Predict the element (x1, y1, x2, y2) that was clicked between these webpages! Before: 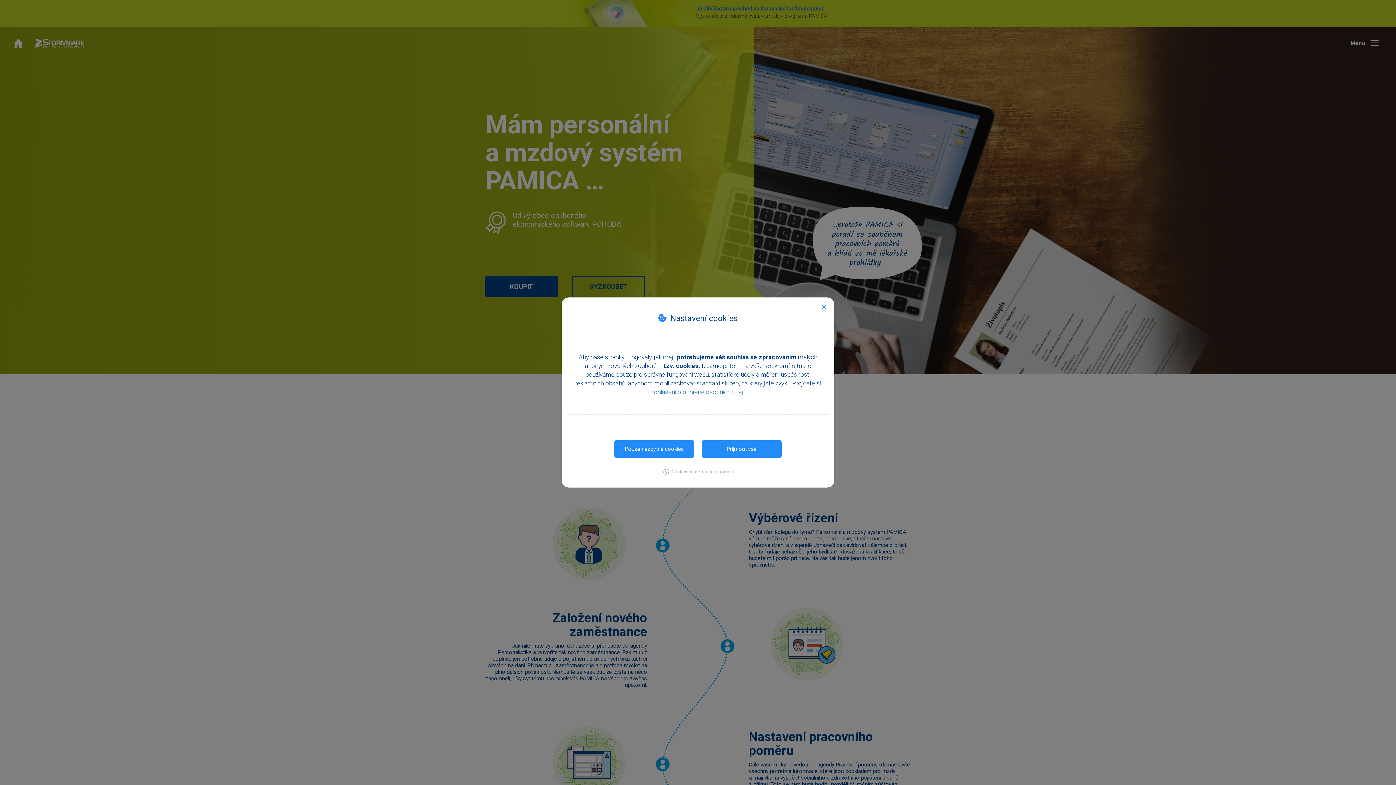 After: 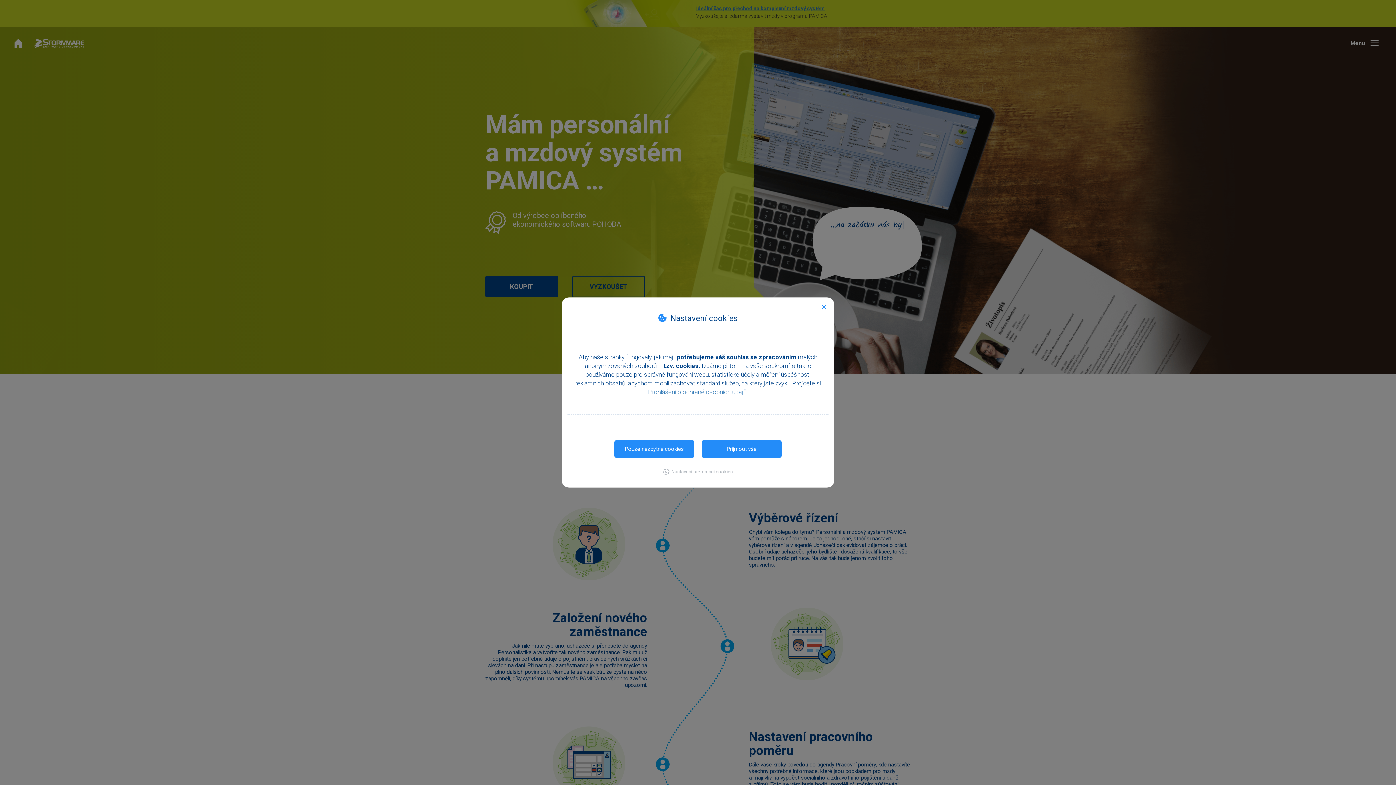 Action: bbox: (648, 388, 746, 395) label: Prohlášení o ochraně osobních údajů